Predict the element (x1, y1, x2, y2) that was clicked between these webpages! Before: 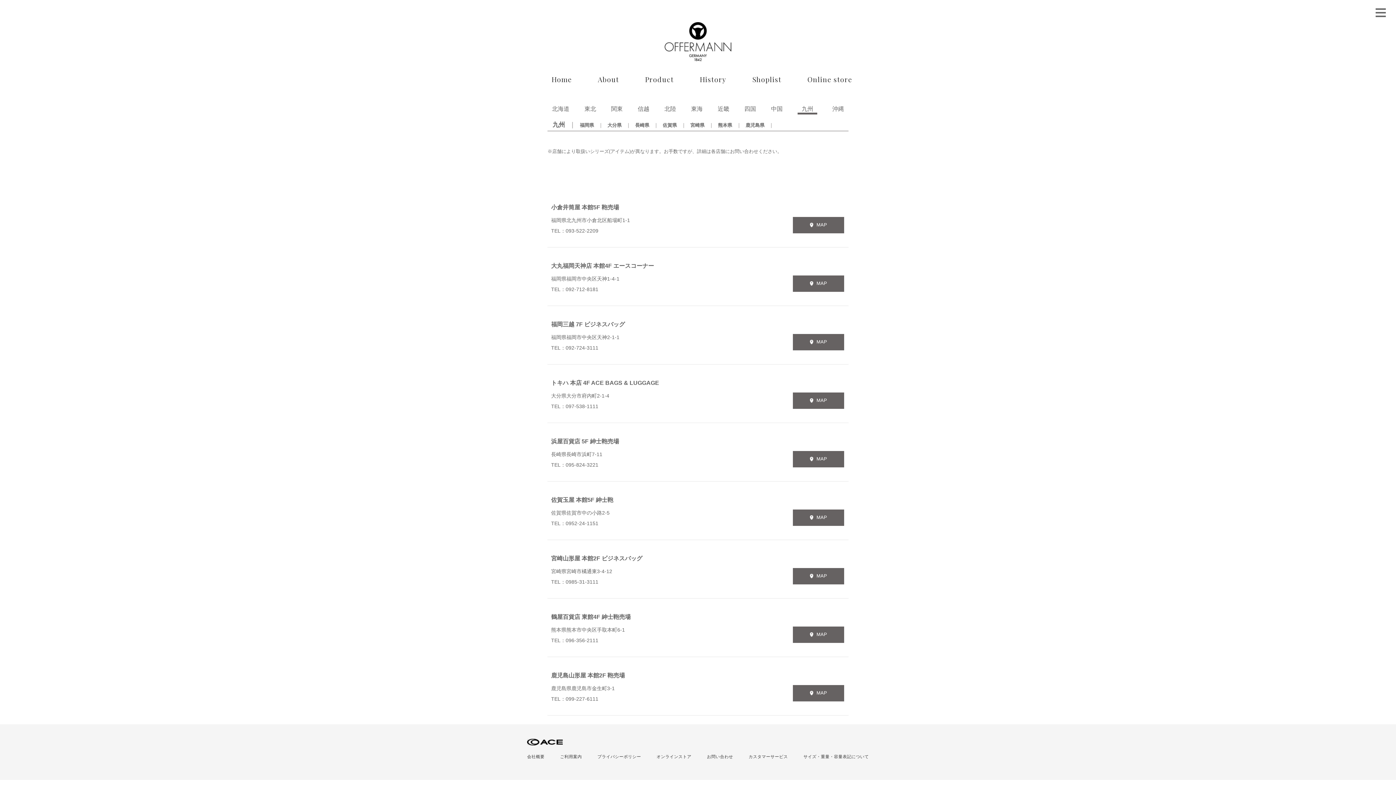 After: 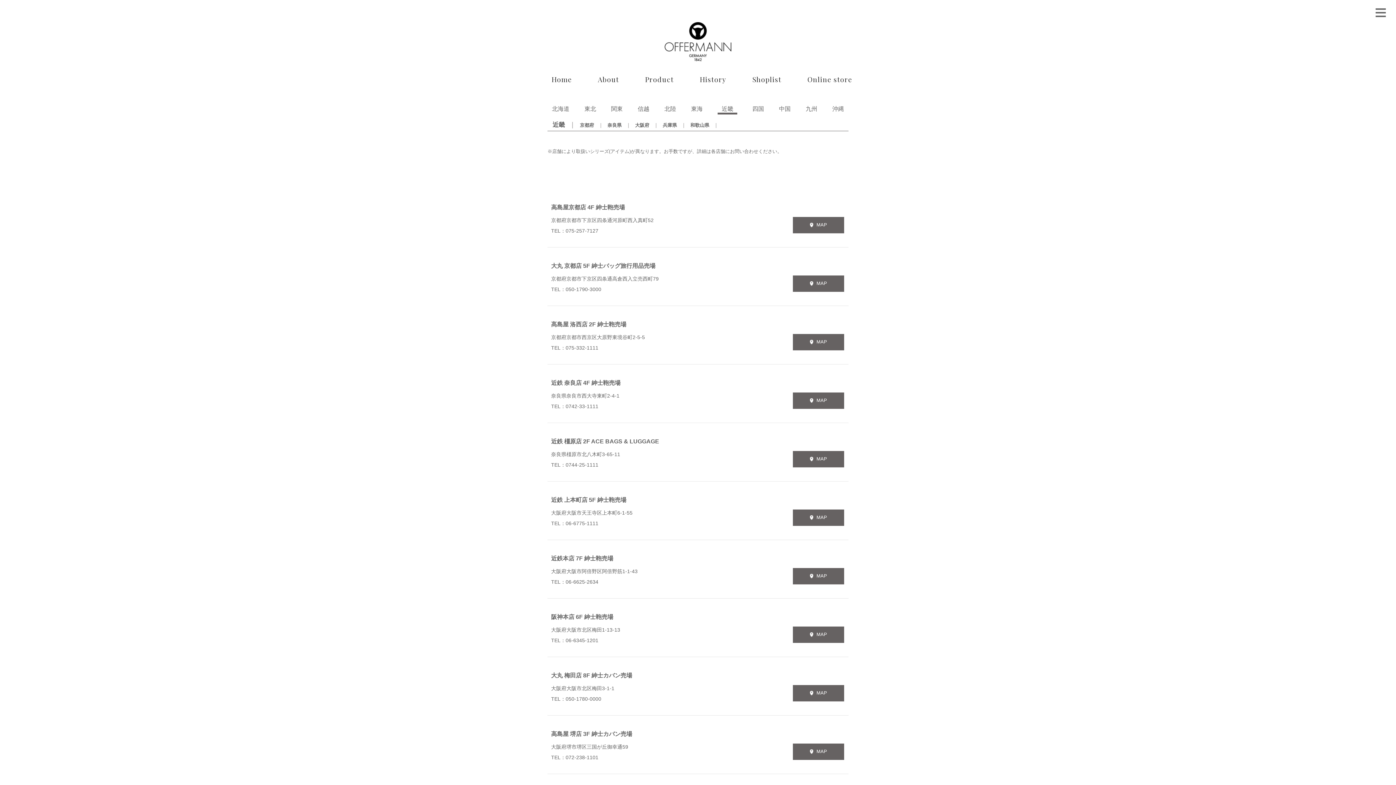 Action: bbox: (717, 105, 729, 112) label: 近畿